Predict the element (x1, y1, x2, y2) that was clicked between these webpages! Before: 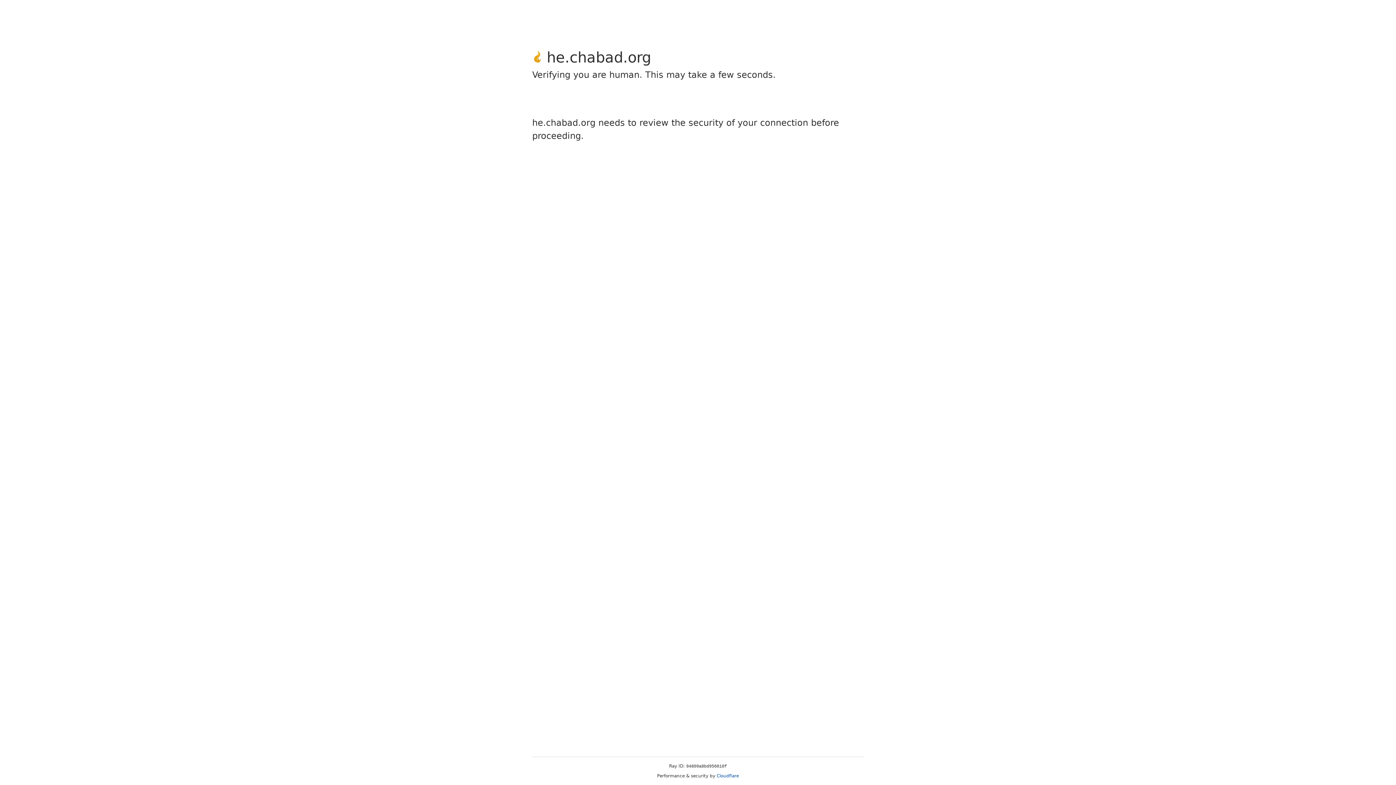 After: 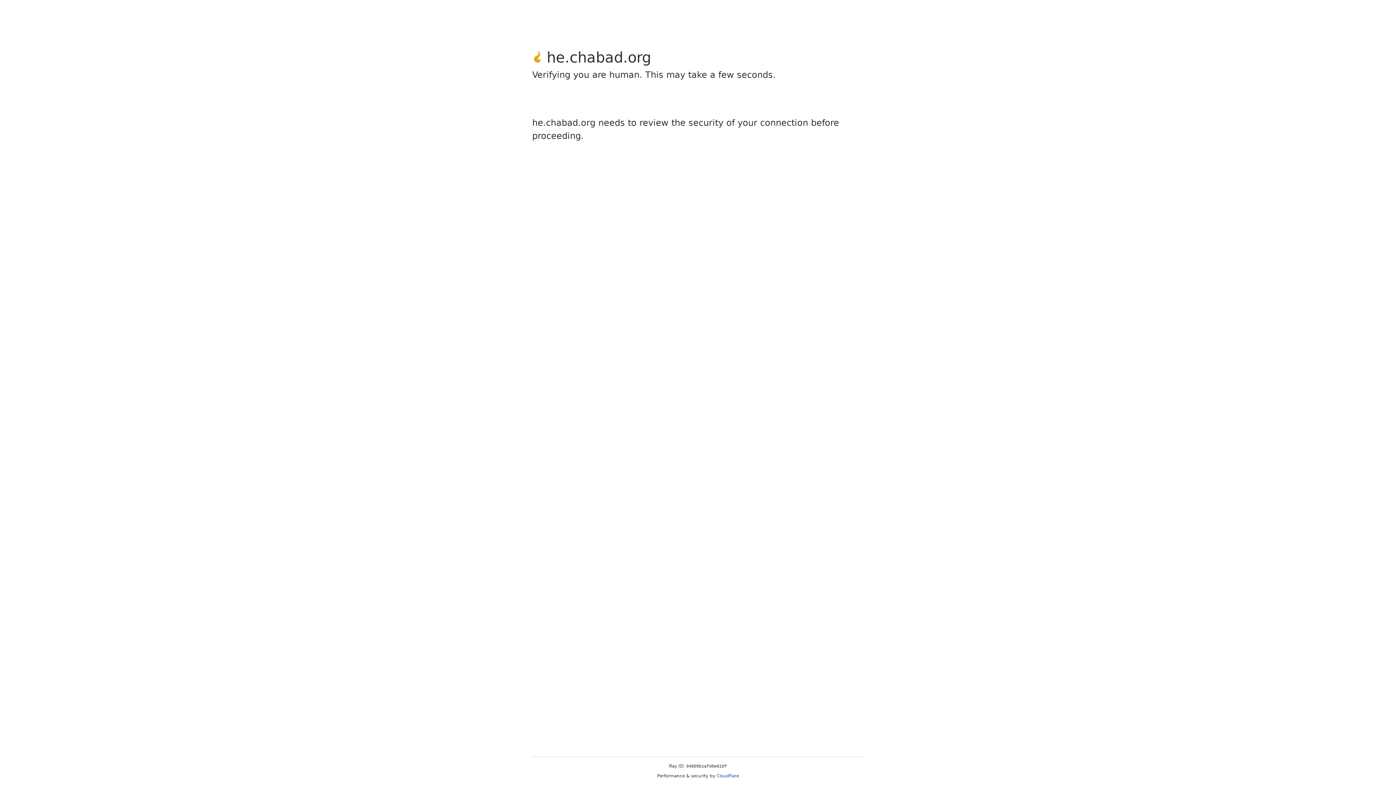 Action: label: Cloudflare bbox: (716, 773, 739, 778)